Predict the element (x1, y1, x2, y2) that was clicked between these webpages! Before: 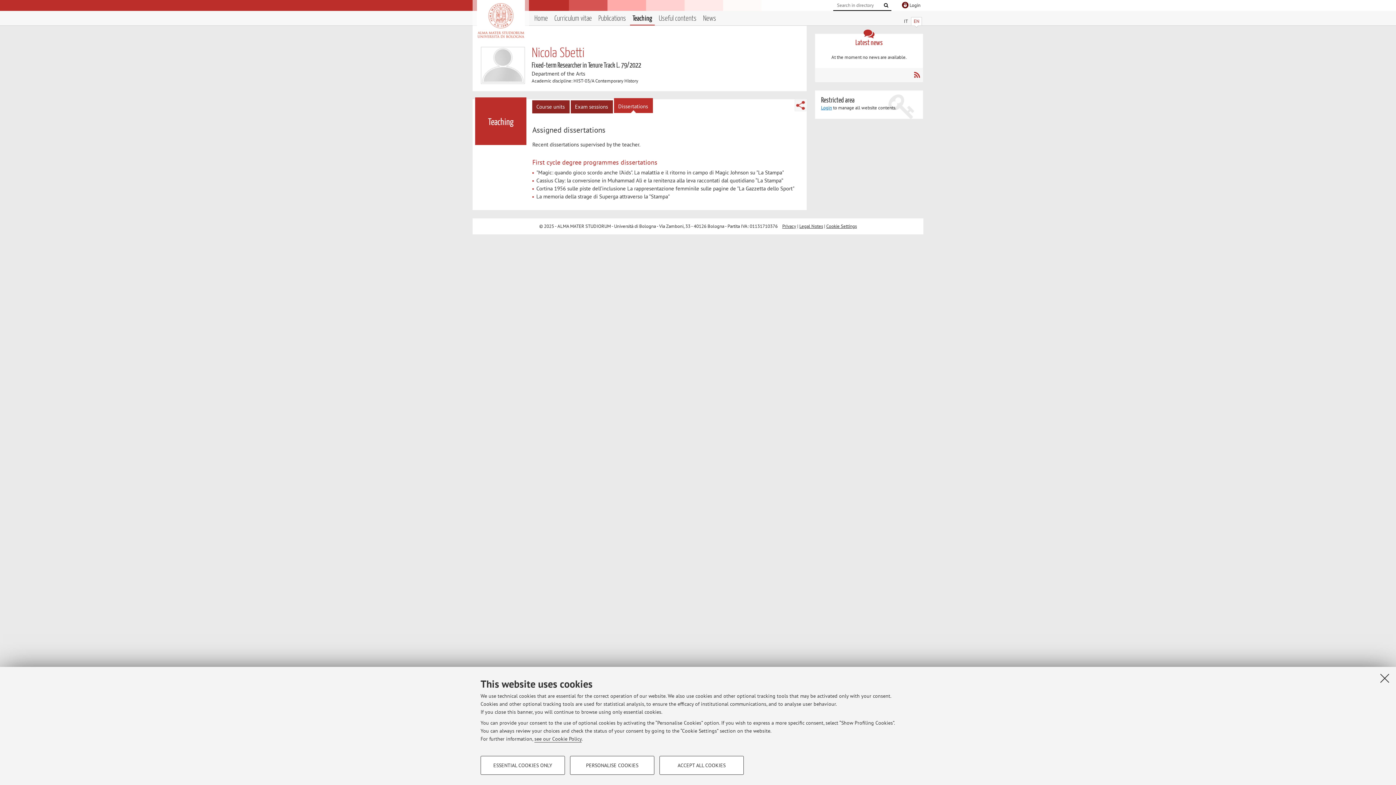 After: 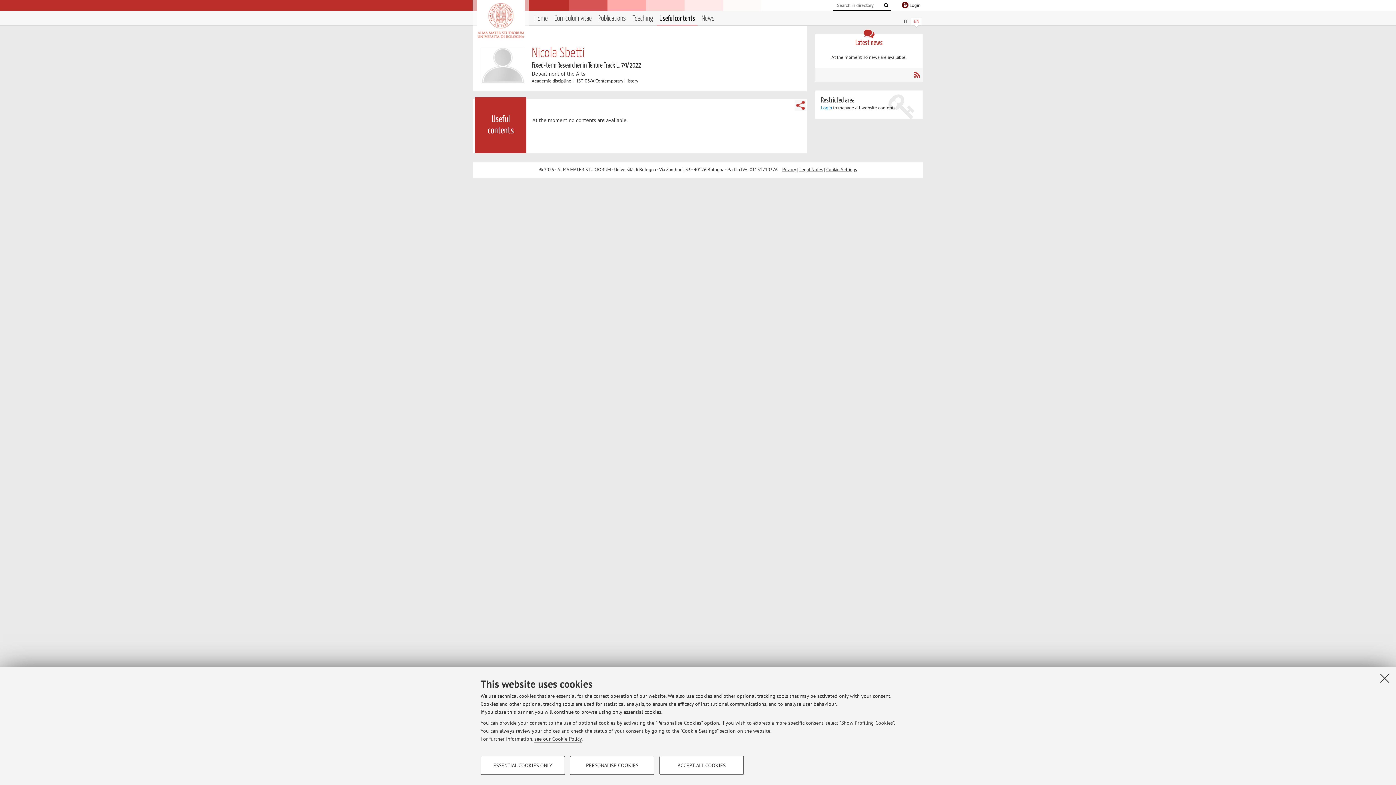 Action: label: Useful contents bbox: (658, 13, 696, 24)